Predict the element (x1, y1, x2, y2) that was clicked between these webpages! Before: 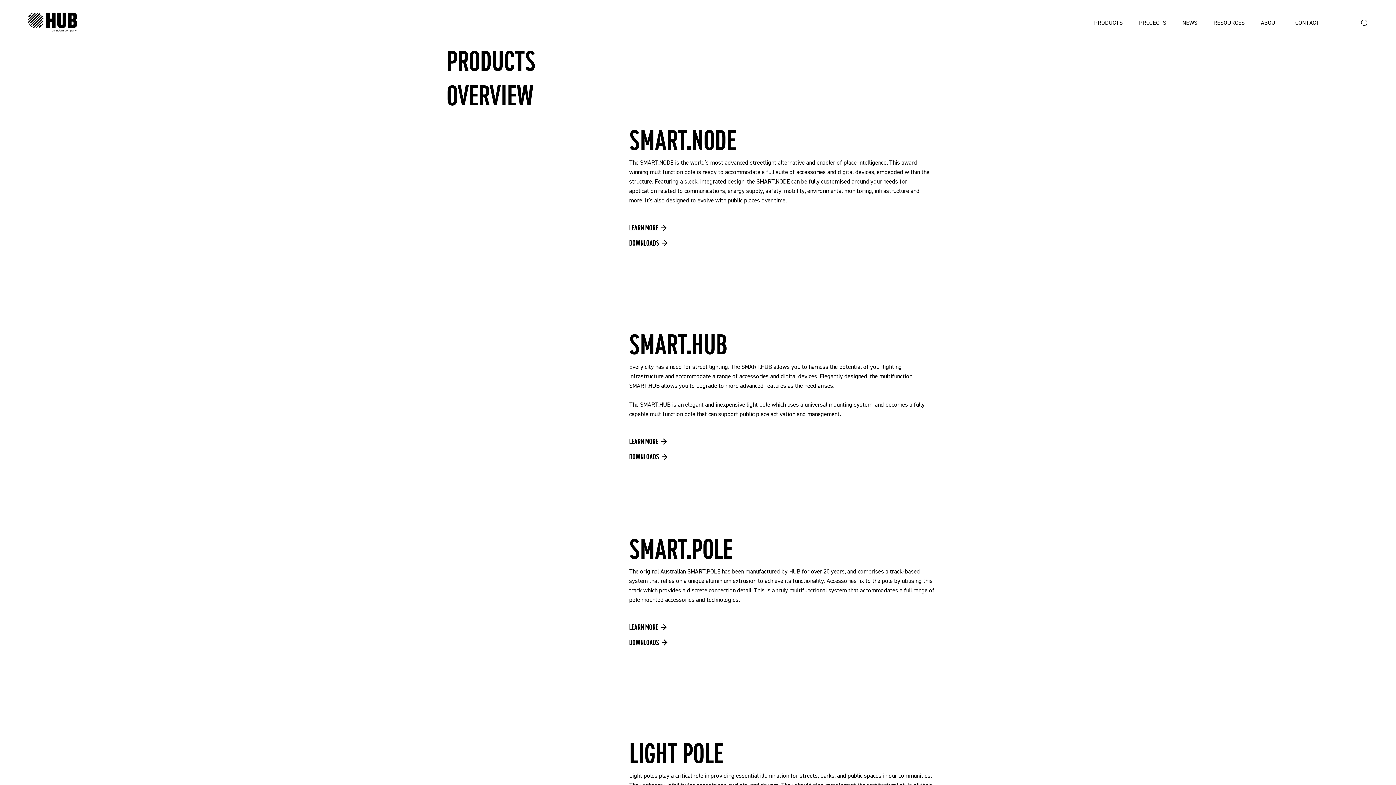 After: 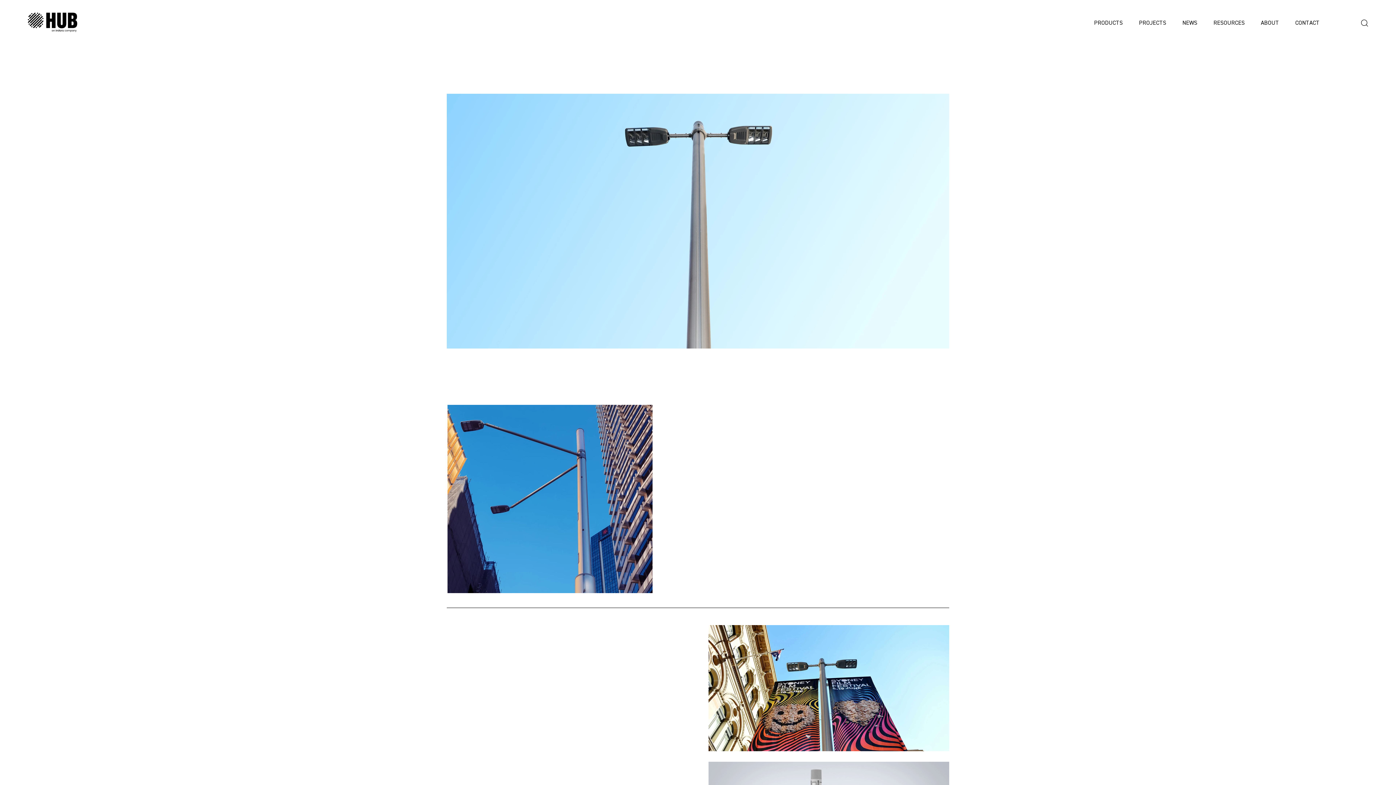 Action: label: SMART.POLE bbox: (629, 531, 732, 568)